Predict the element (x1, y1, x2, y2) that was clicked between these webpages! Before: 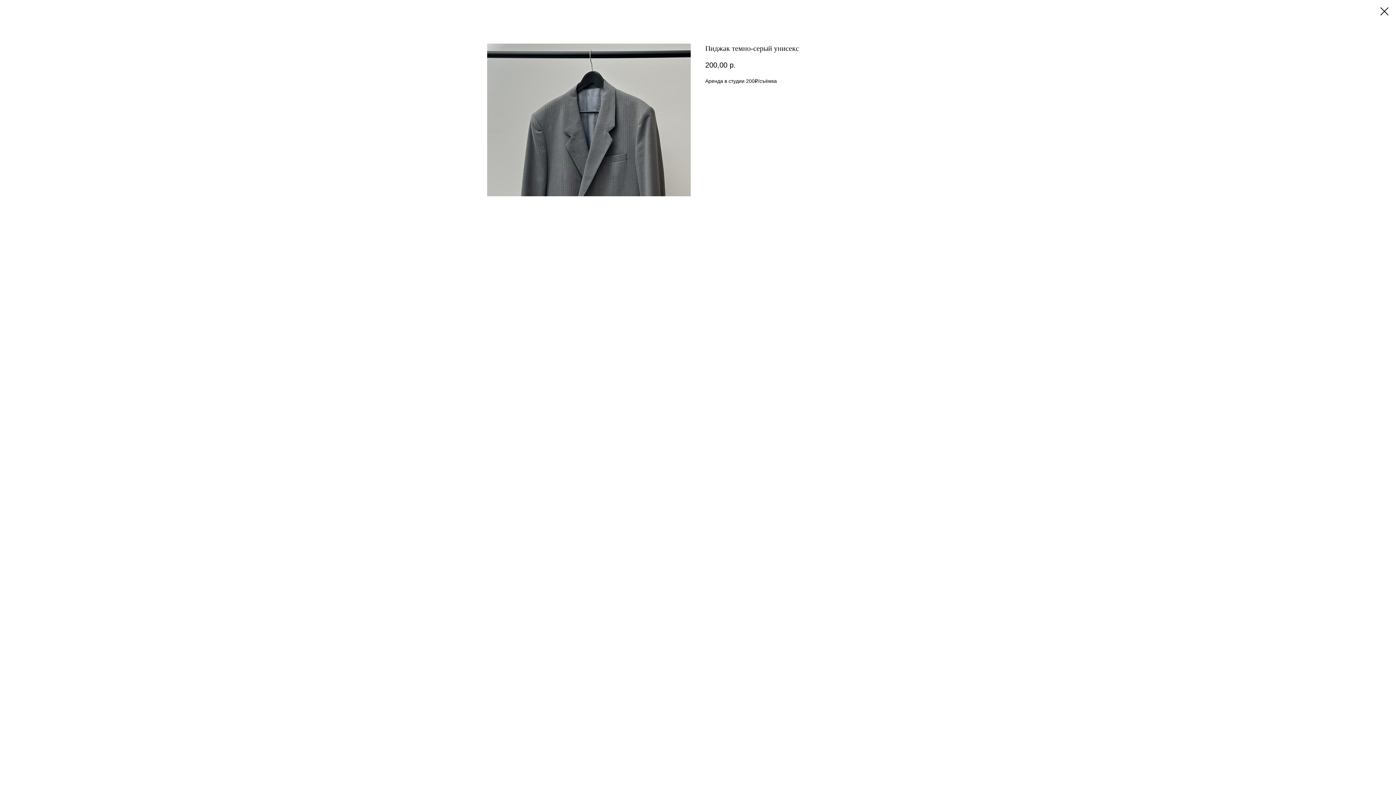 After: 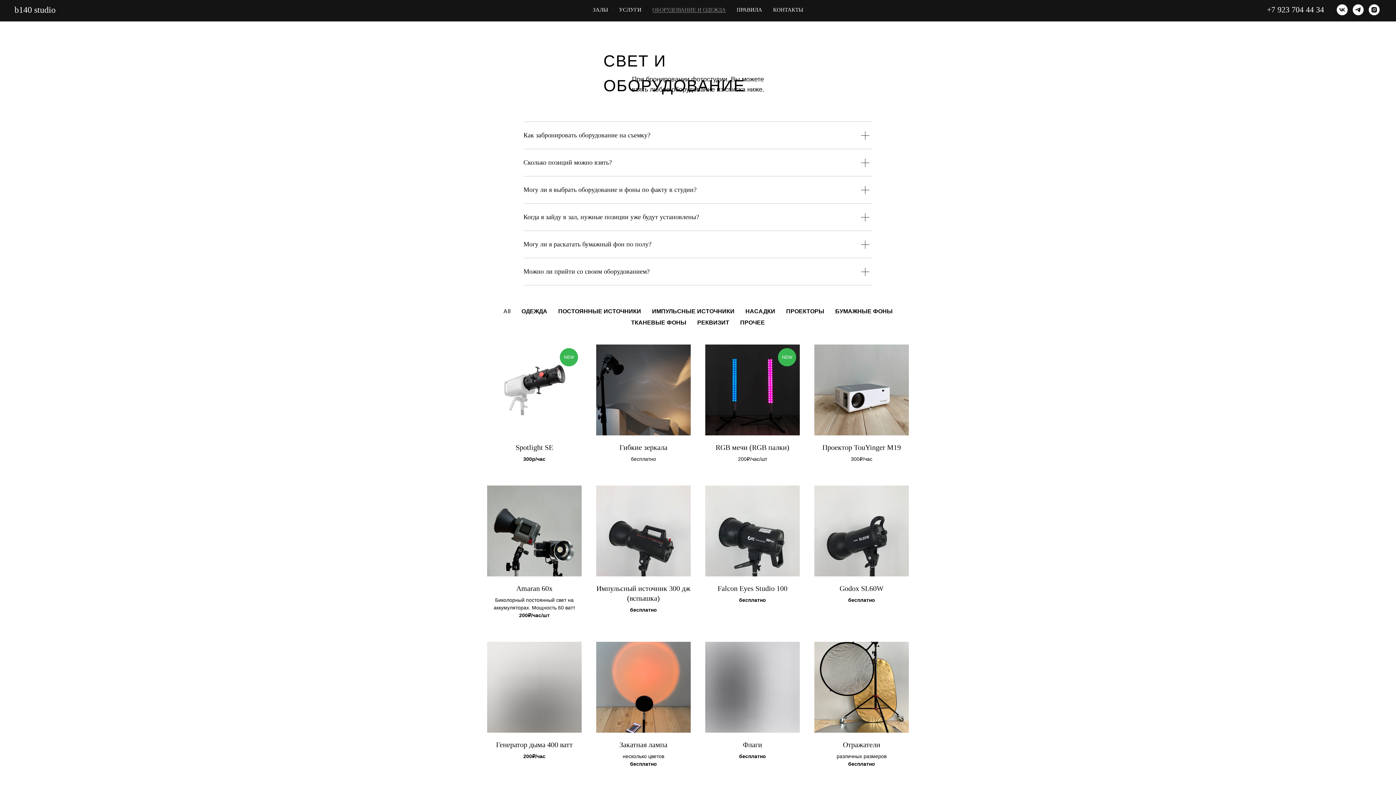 Action: bbox: (1380, 7, 1389, 15)